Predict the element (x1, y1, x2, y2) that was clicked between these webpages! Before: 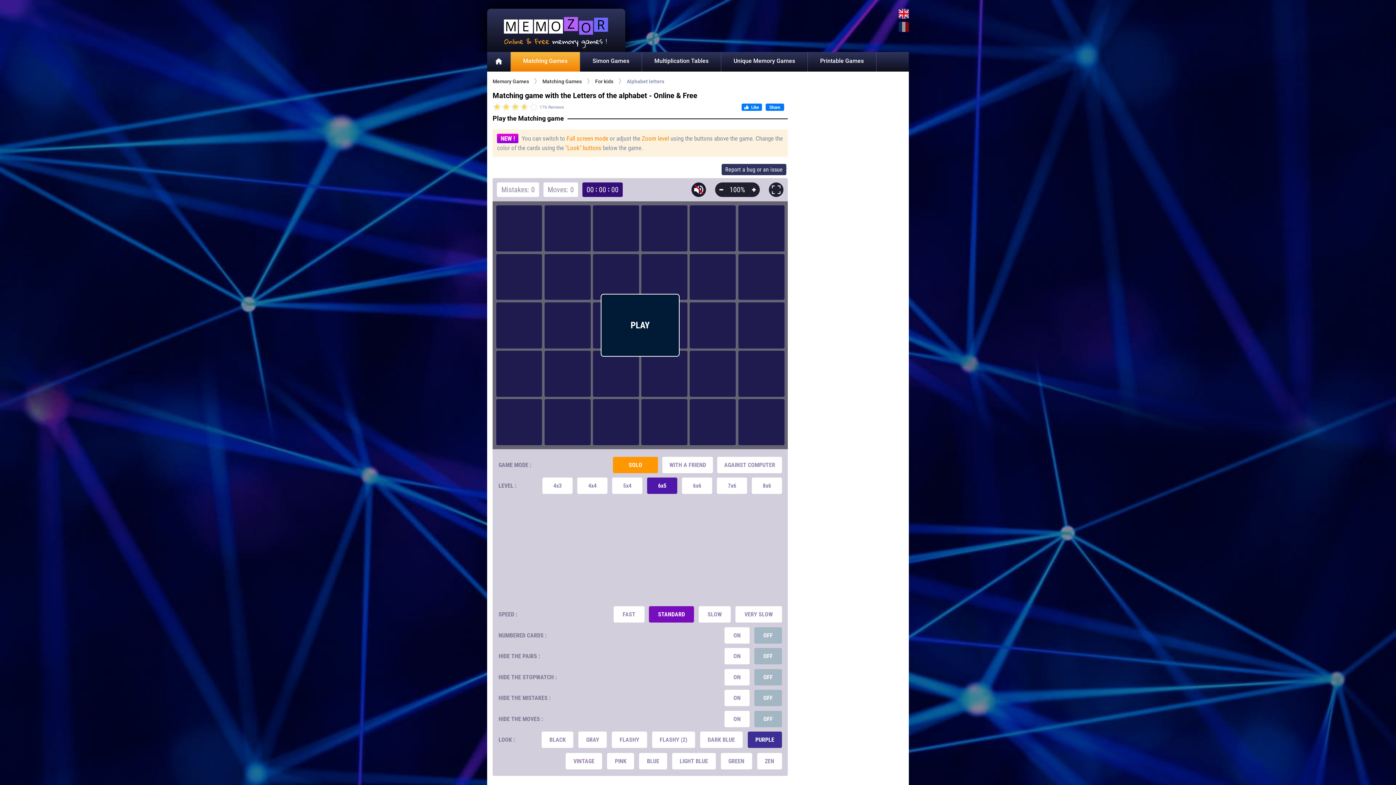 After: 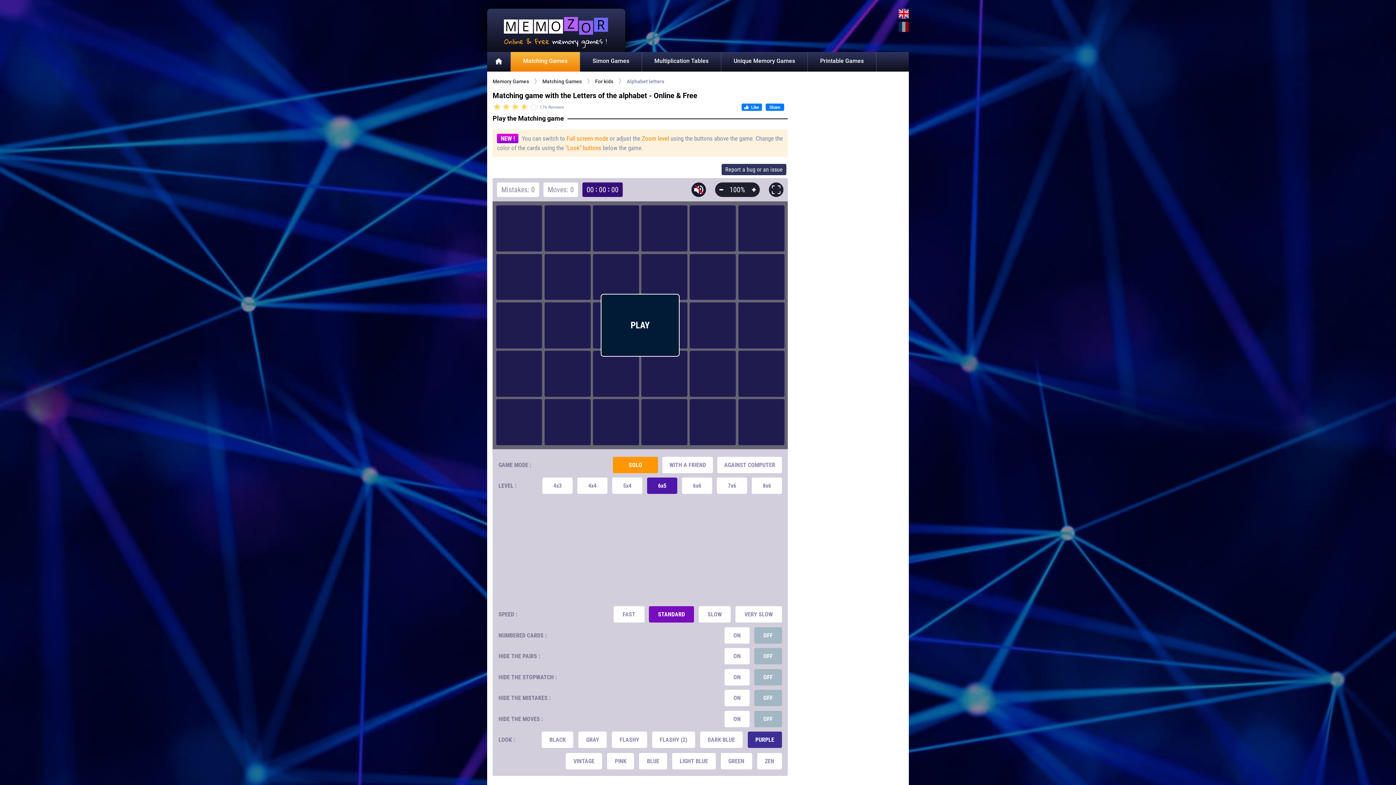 Action: bbox: (741, 103, 762, 110)